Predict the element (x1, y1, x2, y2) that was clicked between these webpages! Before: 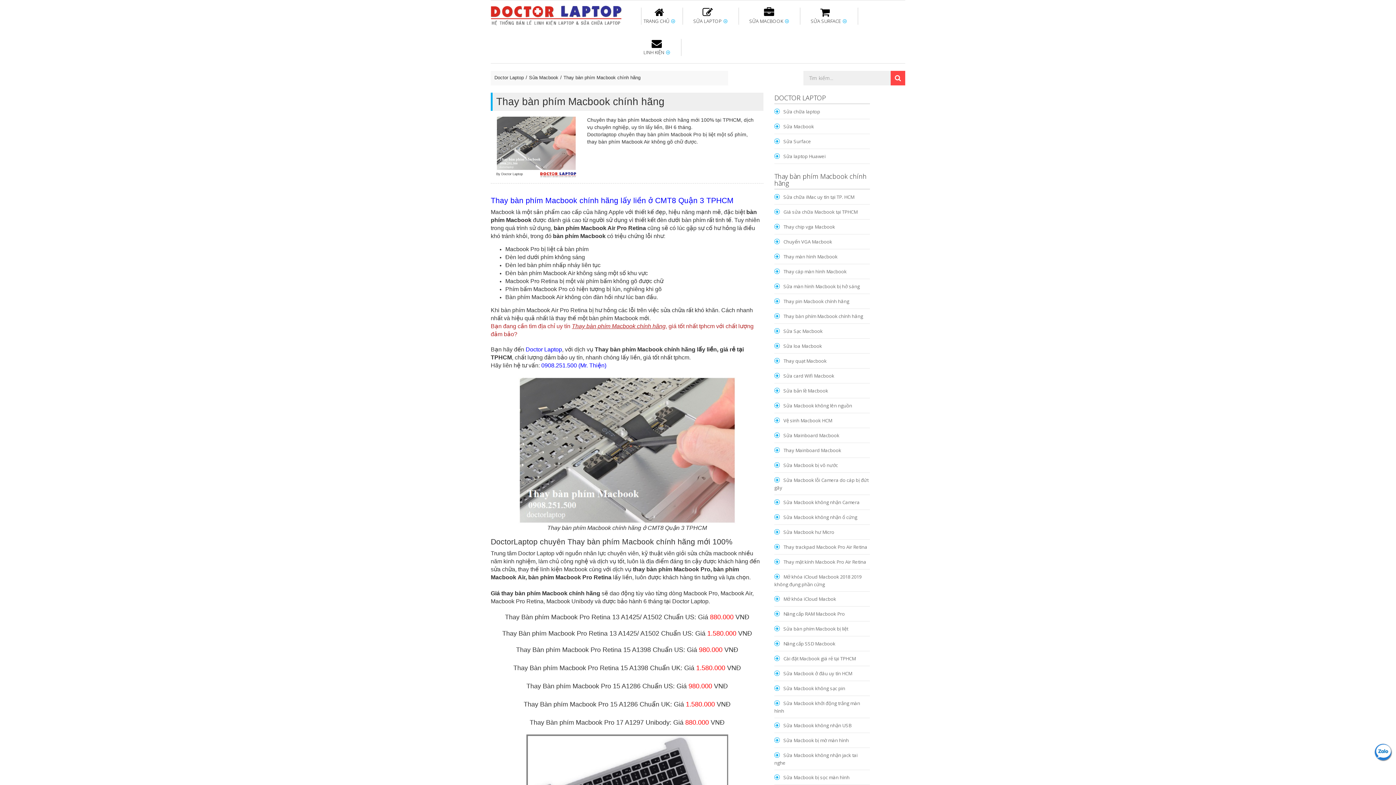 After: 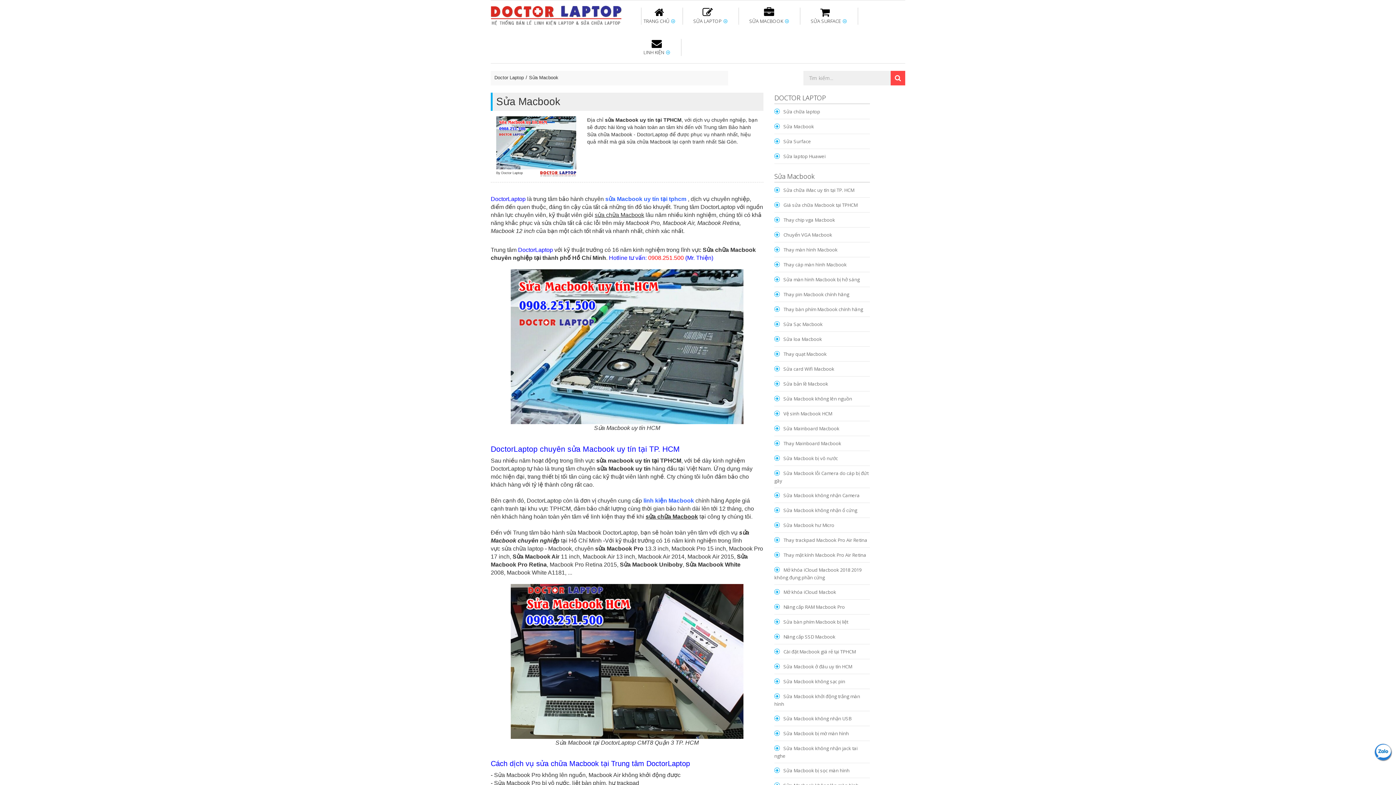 Action: label: SỬA MACBOOK  bbox: (738, 0, 800, 31)